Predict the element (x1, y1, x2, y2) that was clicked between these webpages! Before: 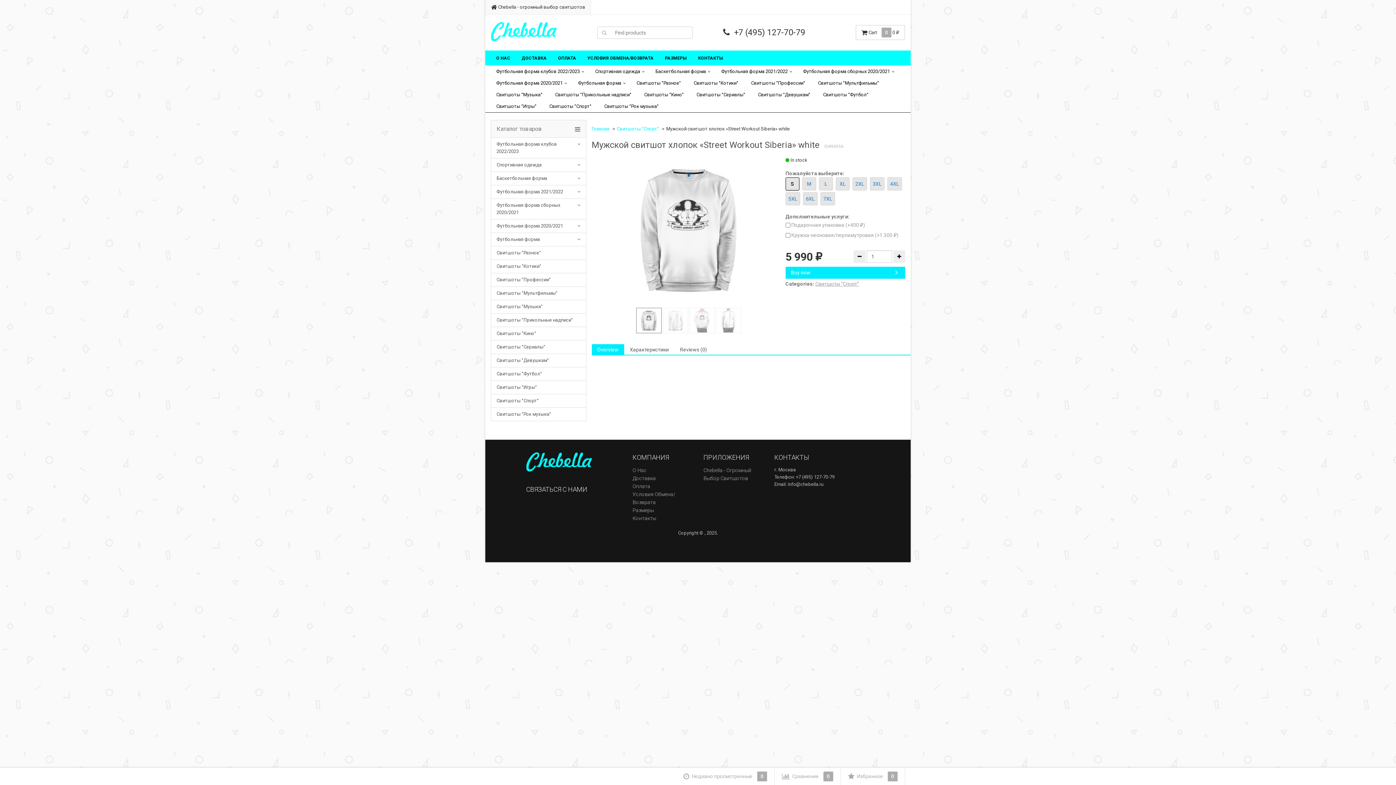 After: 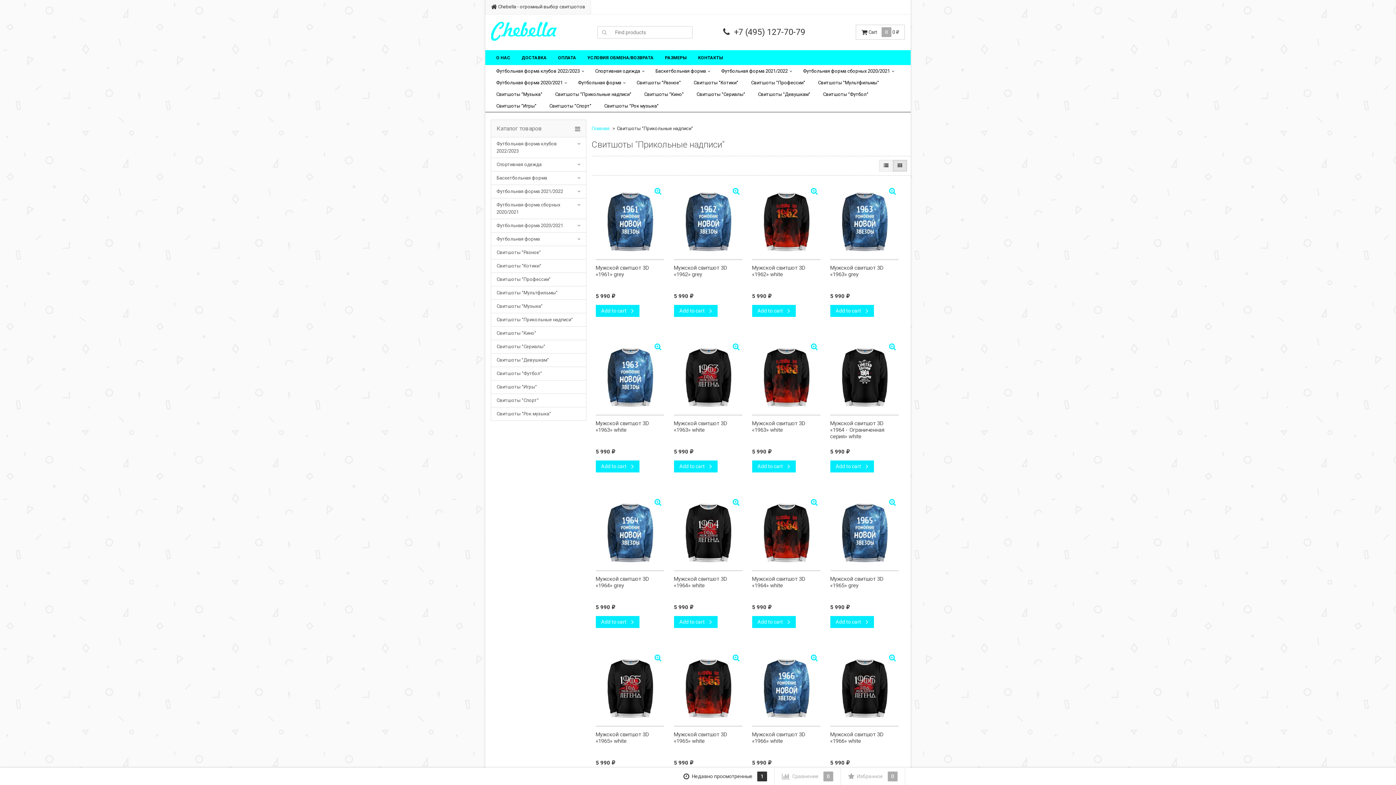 Action: bbox: (491, 313, 586, 326) label: Свитшоты "Прикольные надписи"